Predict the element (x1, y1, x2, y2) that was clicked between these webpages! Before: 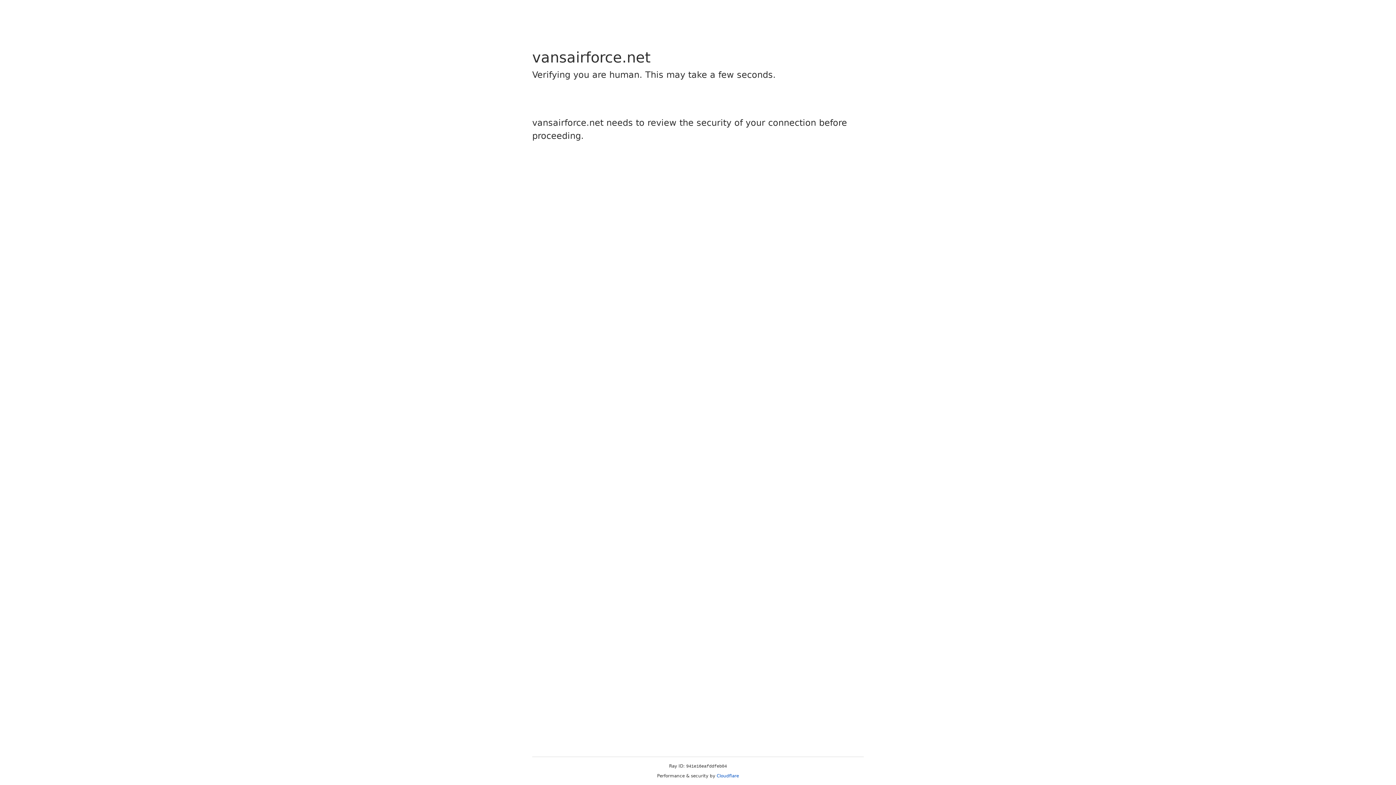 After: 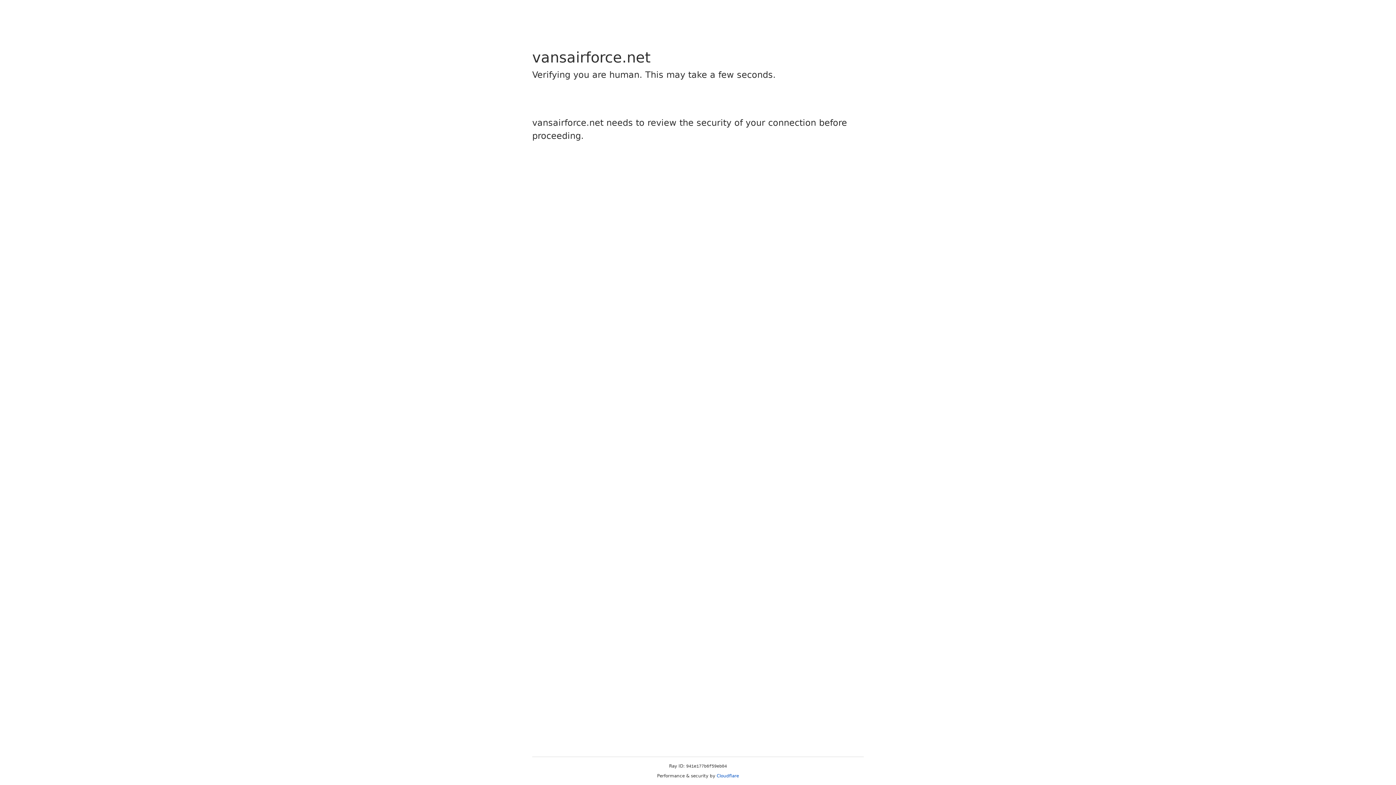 Action: label: Cloudflare bbox: (716, 773, 739, 778)